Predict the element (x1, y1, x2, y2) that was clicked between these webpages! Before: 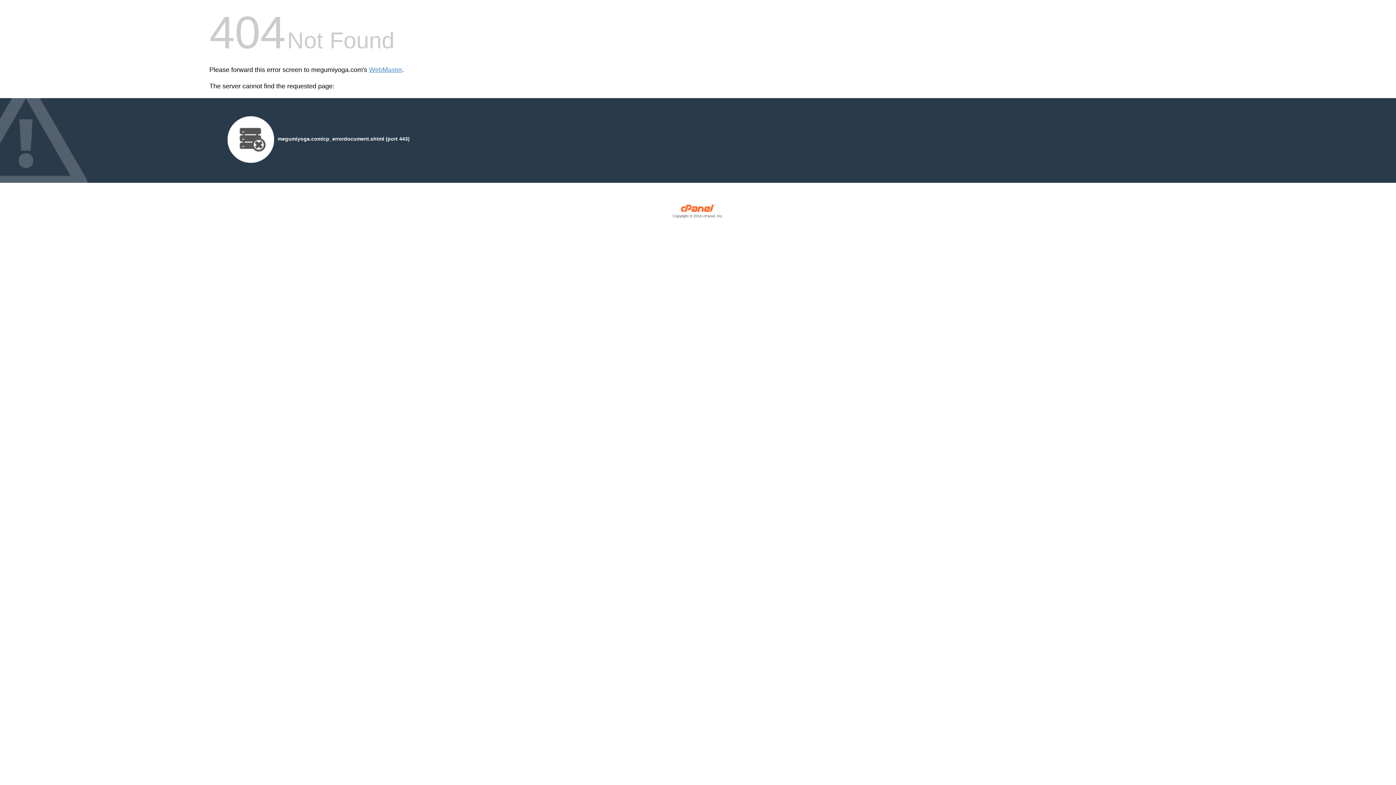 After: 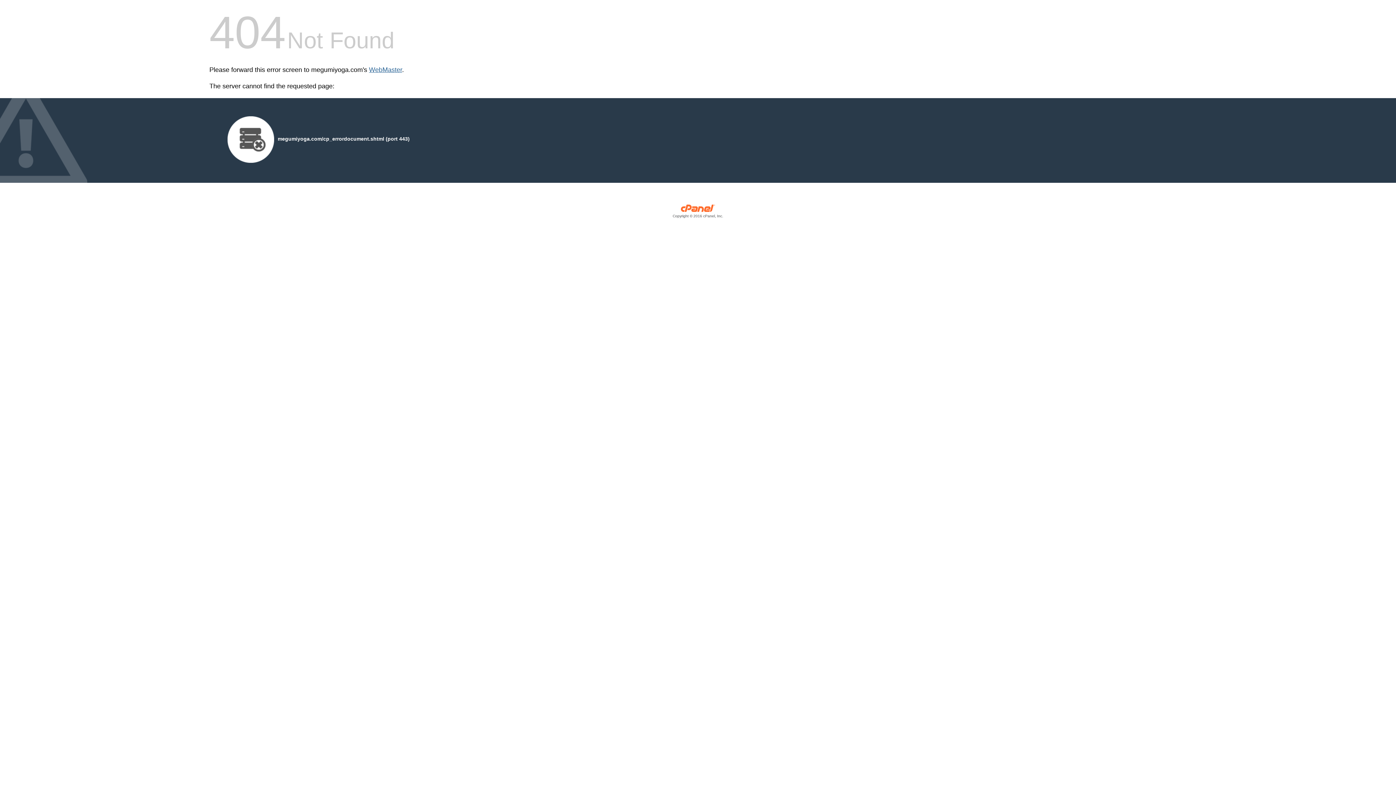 Action: bbox: (369, 66, 402, 73) label: WebMaster